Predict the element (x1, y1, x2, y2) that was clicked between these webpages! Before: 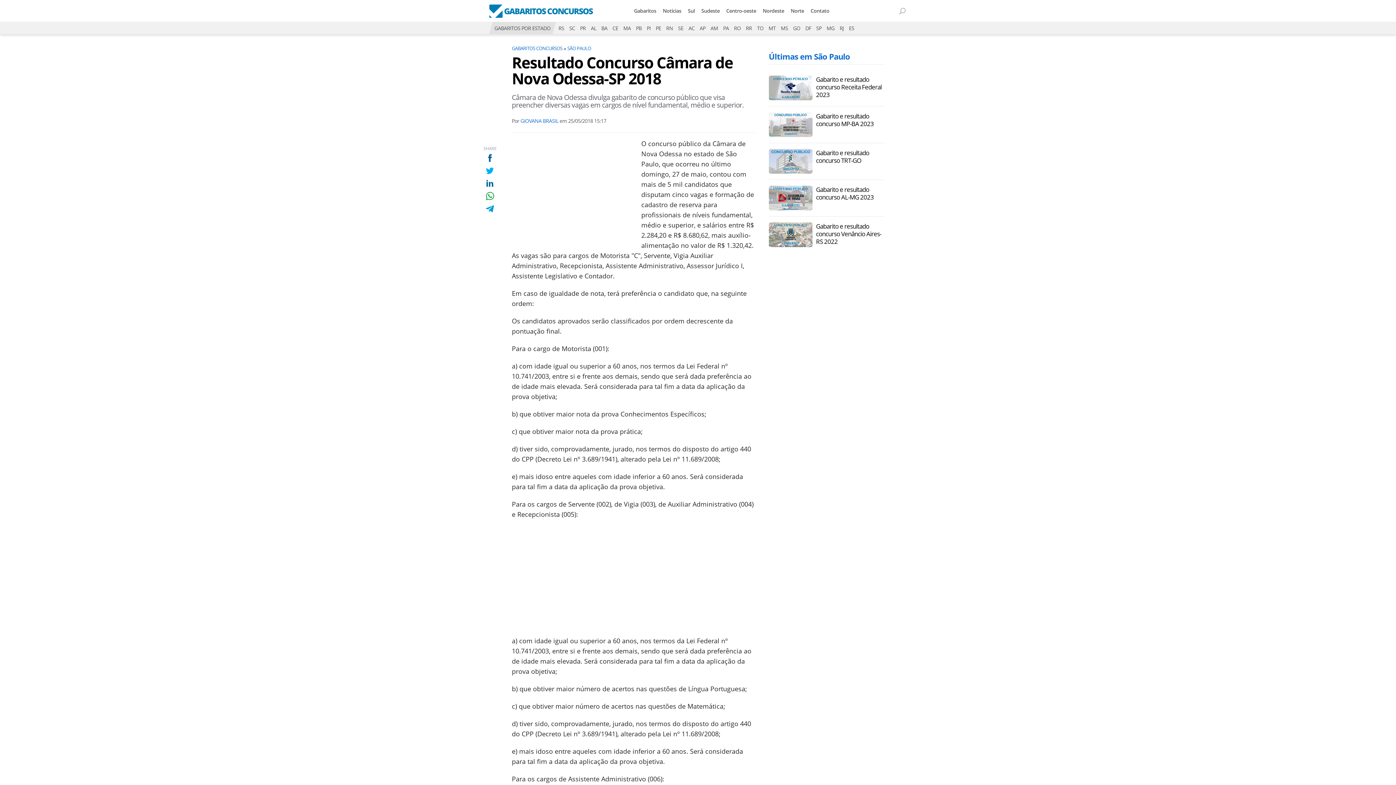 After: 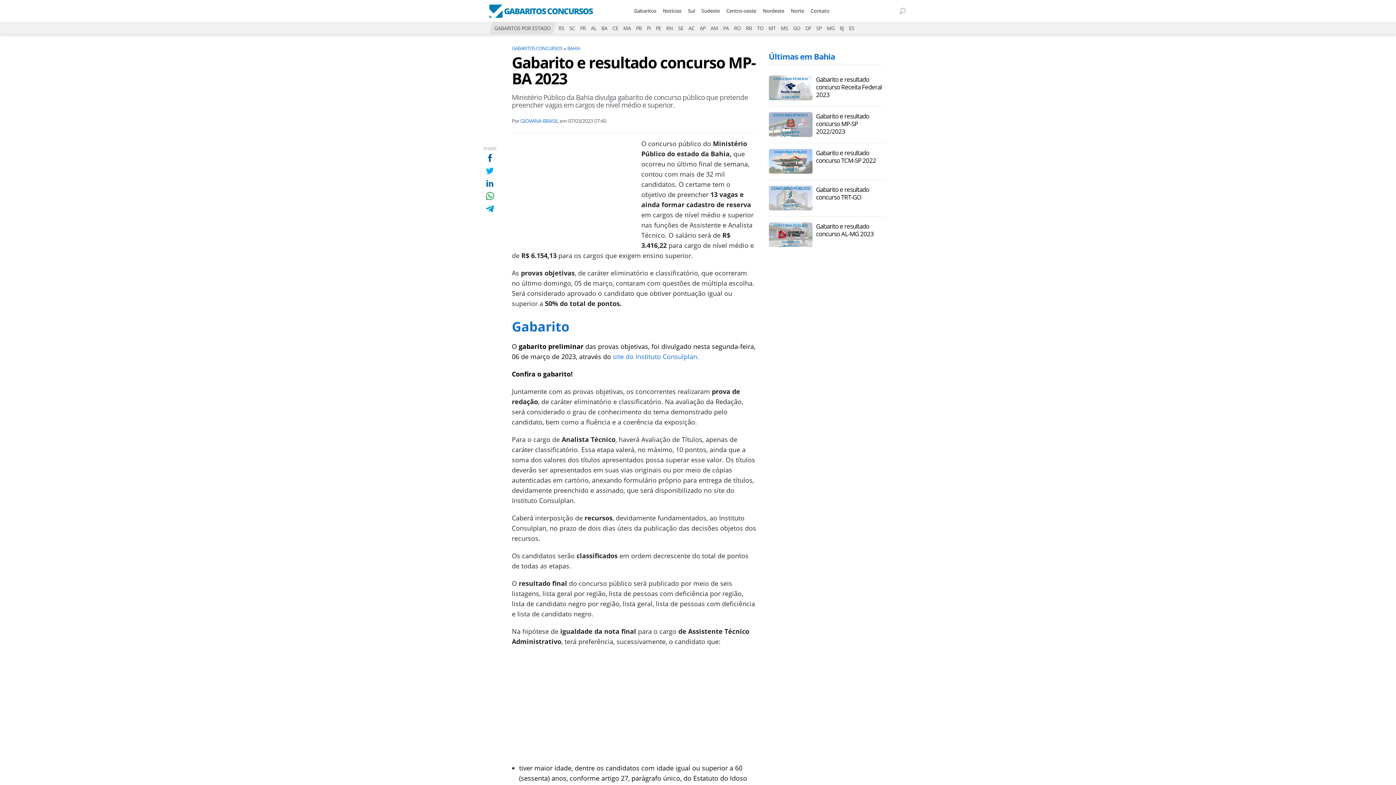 Action: bbox: (768, 112, 812, 137)